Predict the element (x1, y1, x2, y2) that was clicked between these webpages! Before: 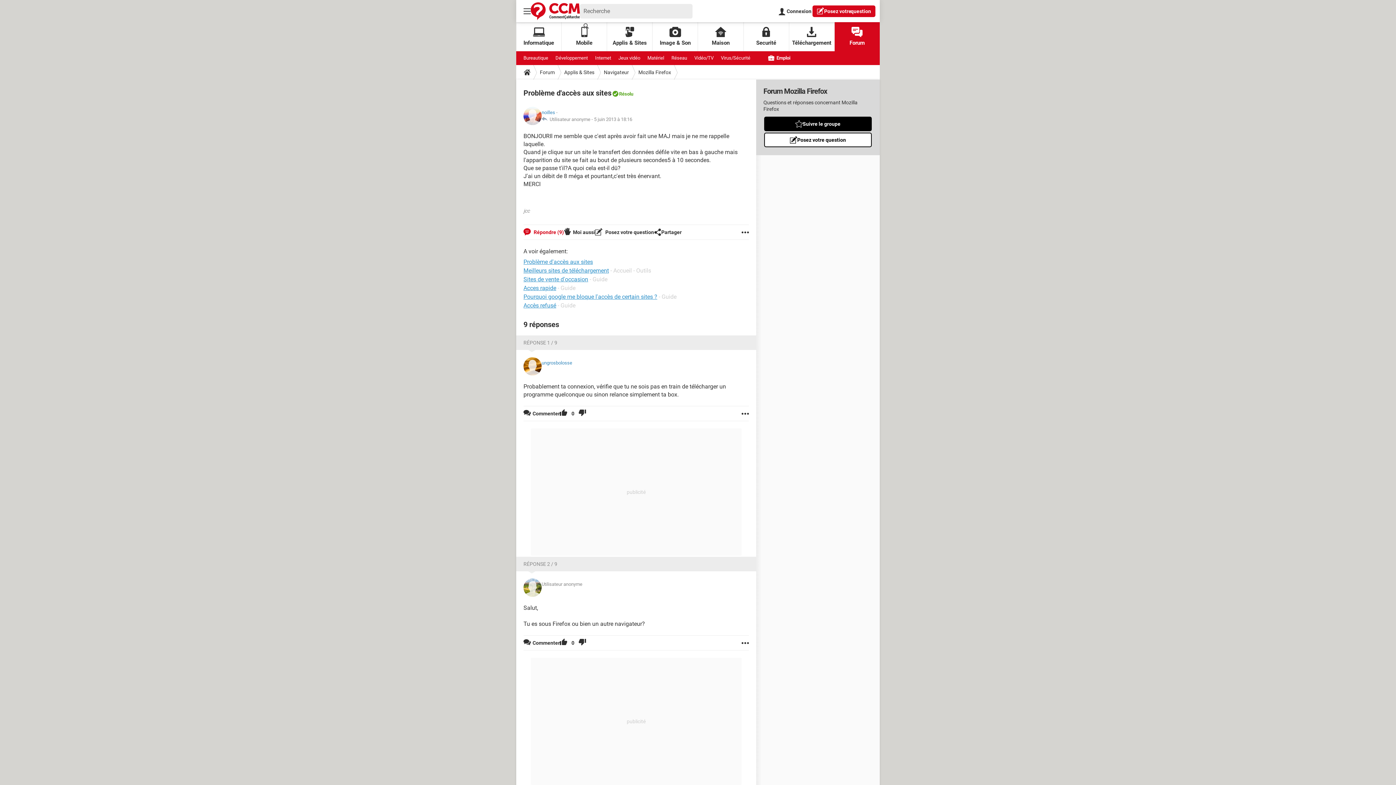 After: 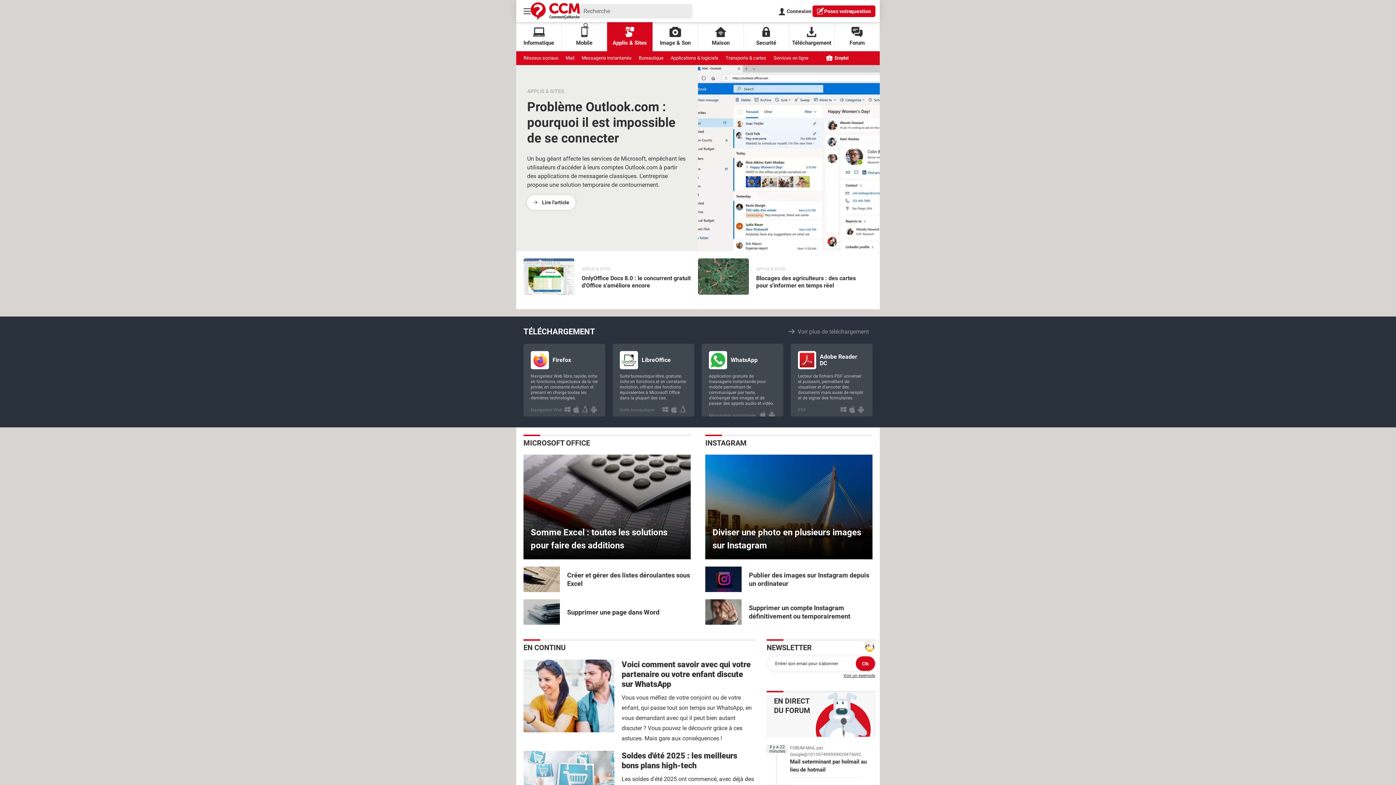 Action: label: Applis & Sites bbox: (607, 22, 652, 51)